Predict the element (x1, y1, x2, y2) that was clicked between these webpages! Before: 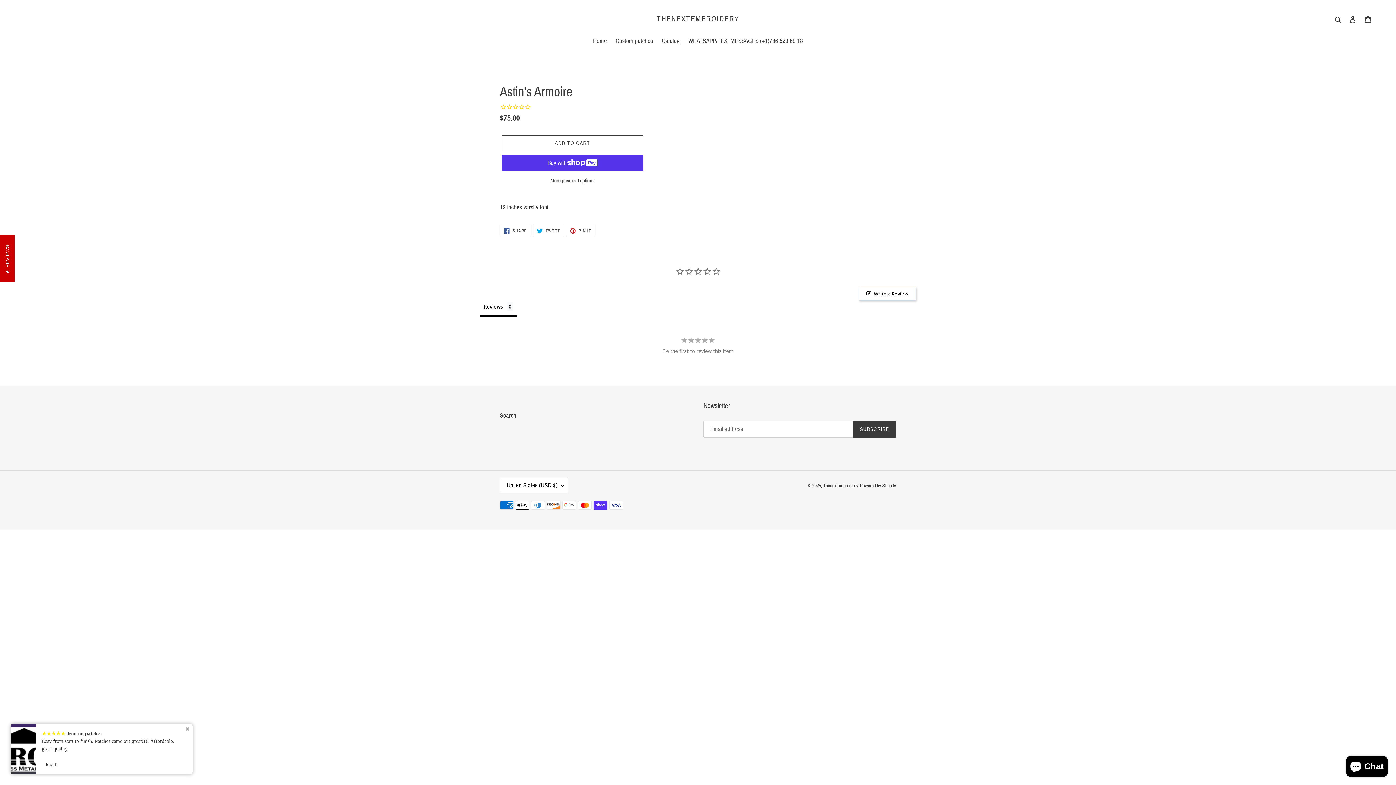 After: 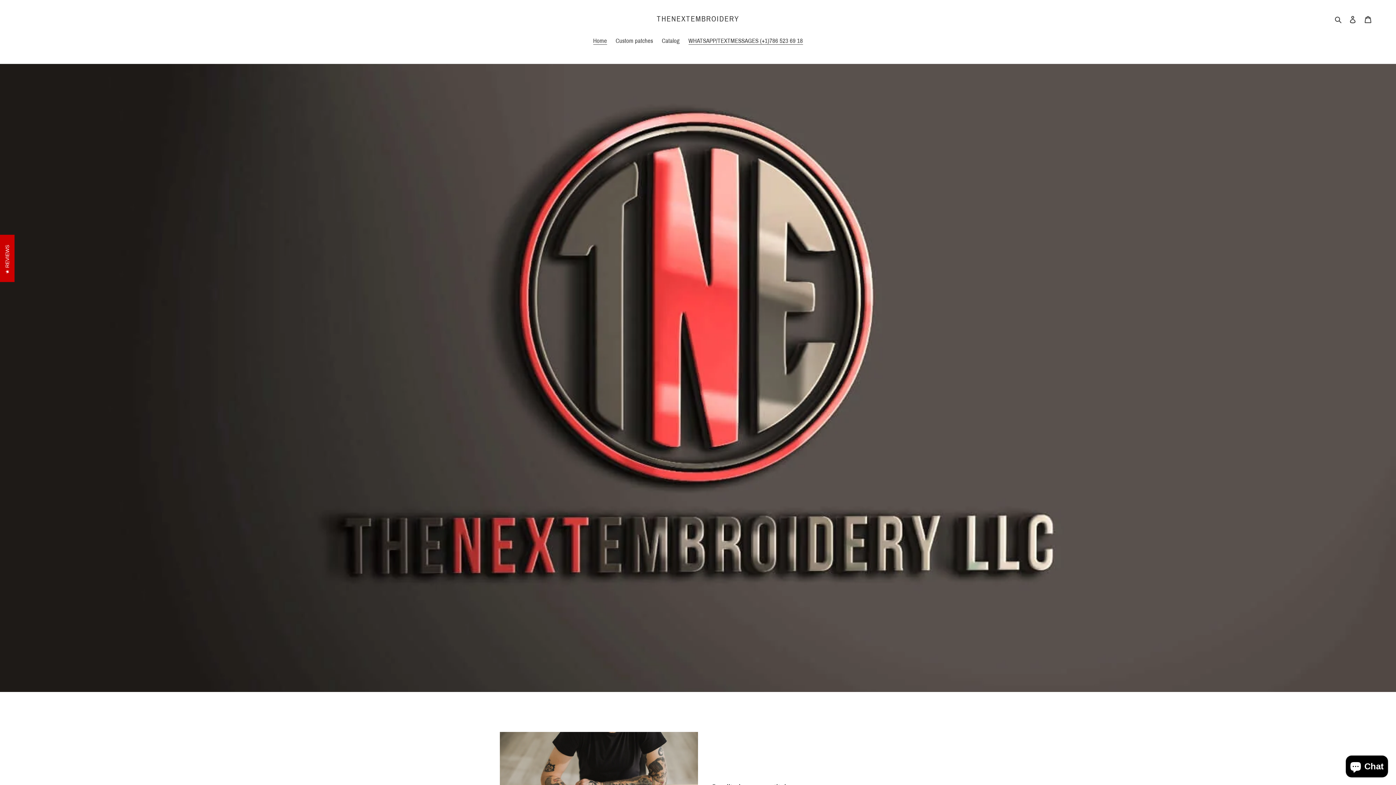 Action: bbox: (656, 14, 739, 23) label: THENEXTEMBROIDERY